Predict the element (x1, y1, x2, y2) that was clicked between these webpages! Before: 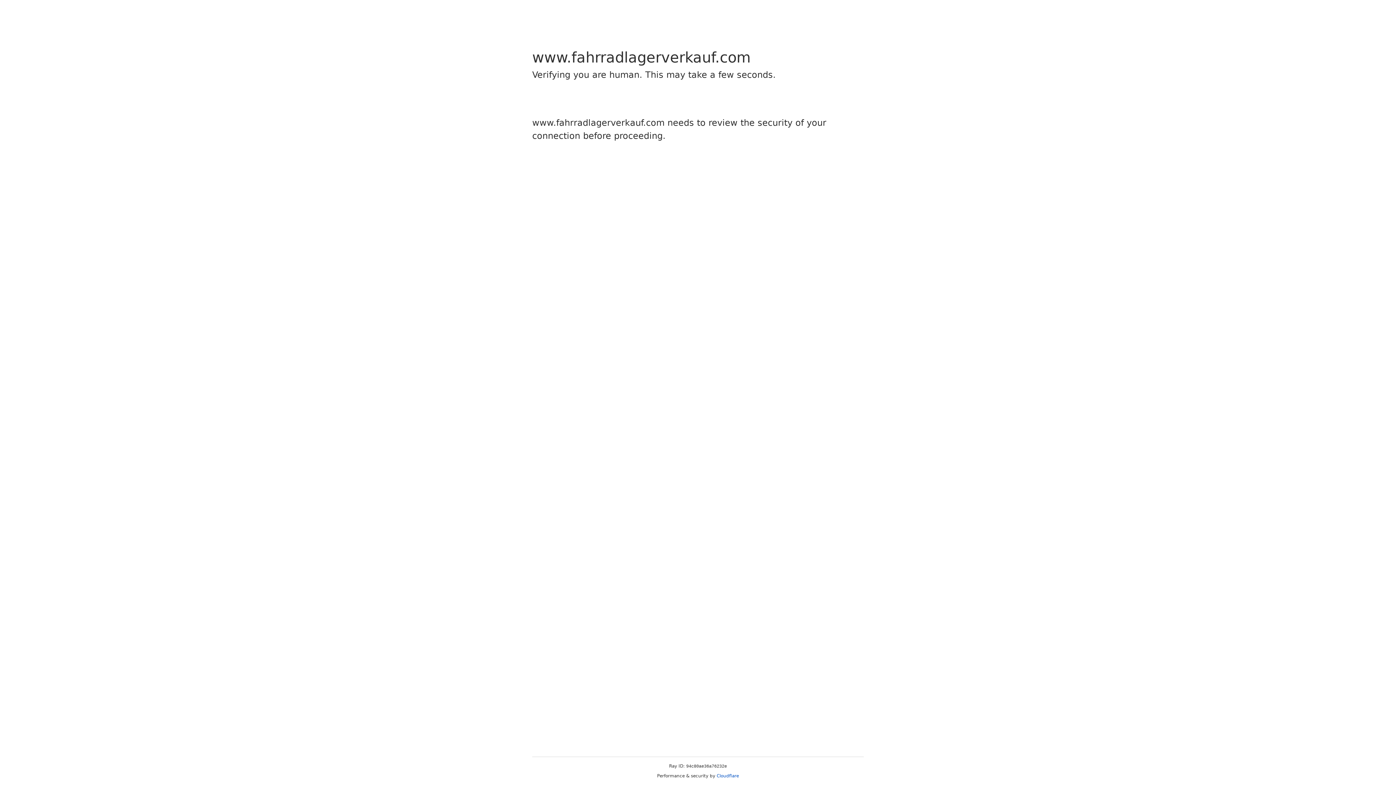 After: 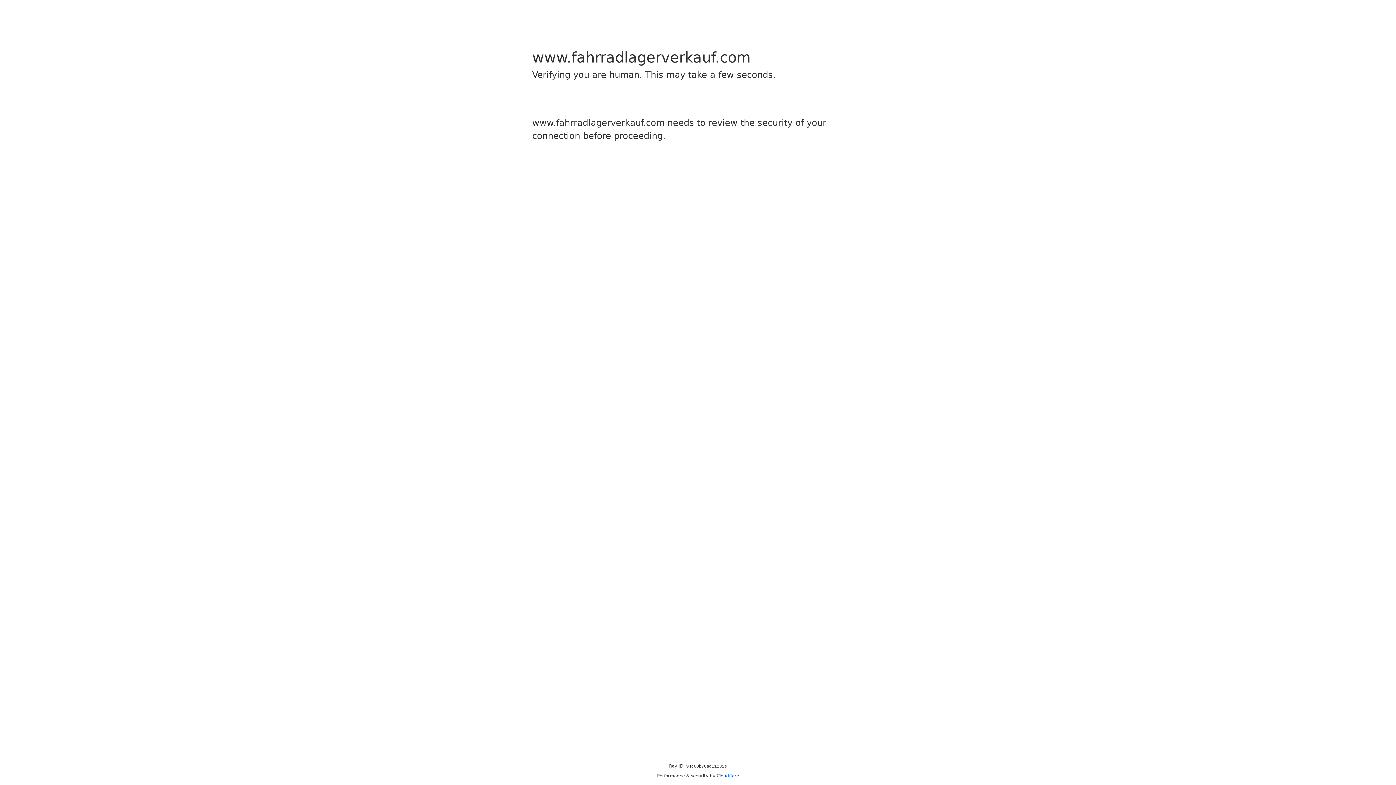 Action: label: Cloudflare bbox: (716, 773, 739, 778)